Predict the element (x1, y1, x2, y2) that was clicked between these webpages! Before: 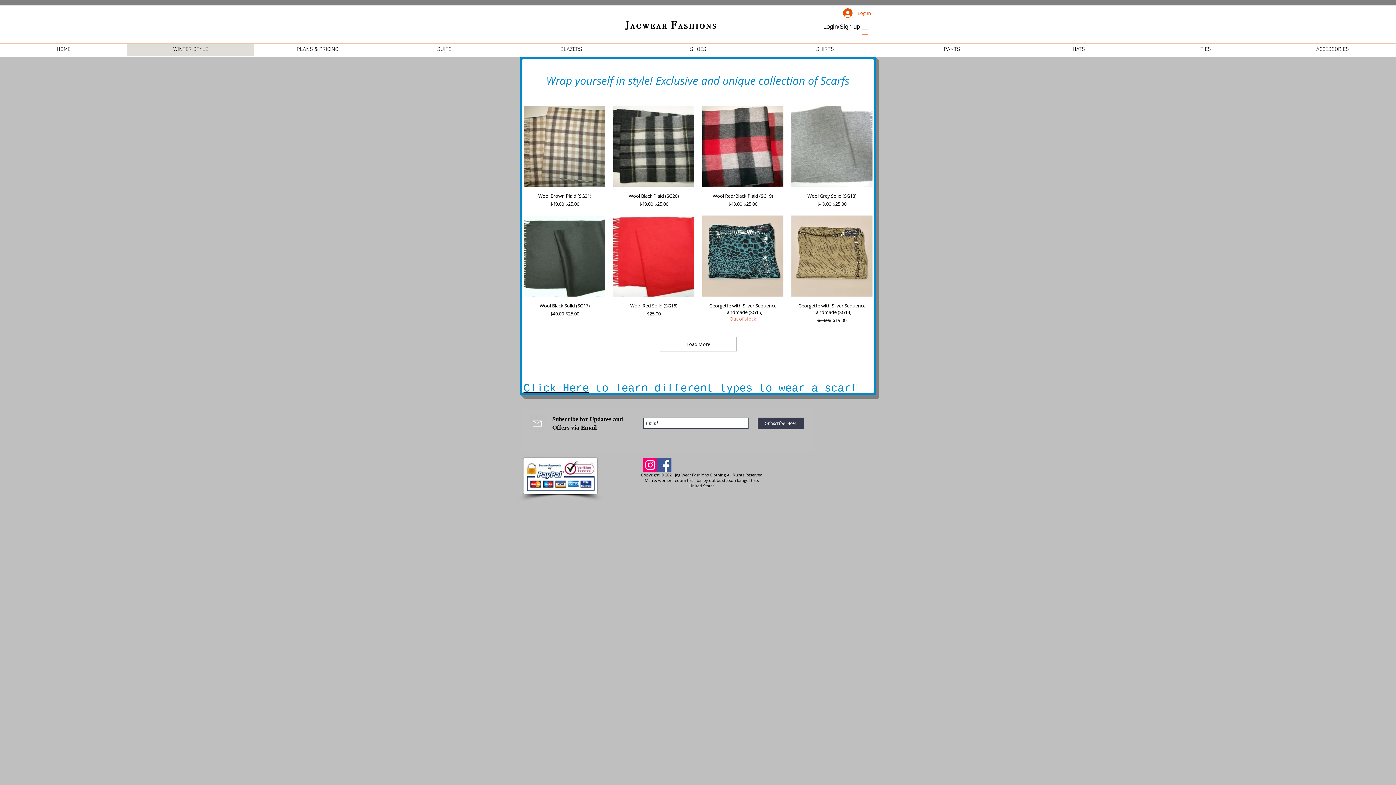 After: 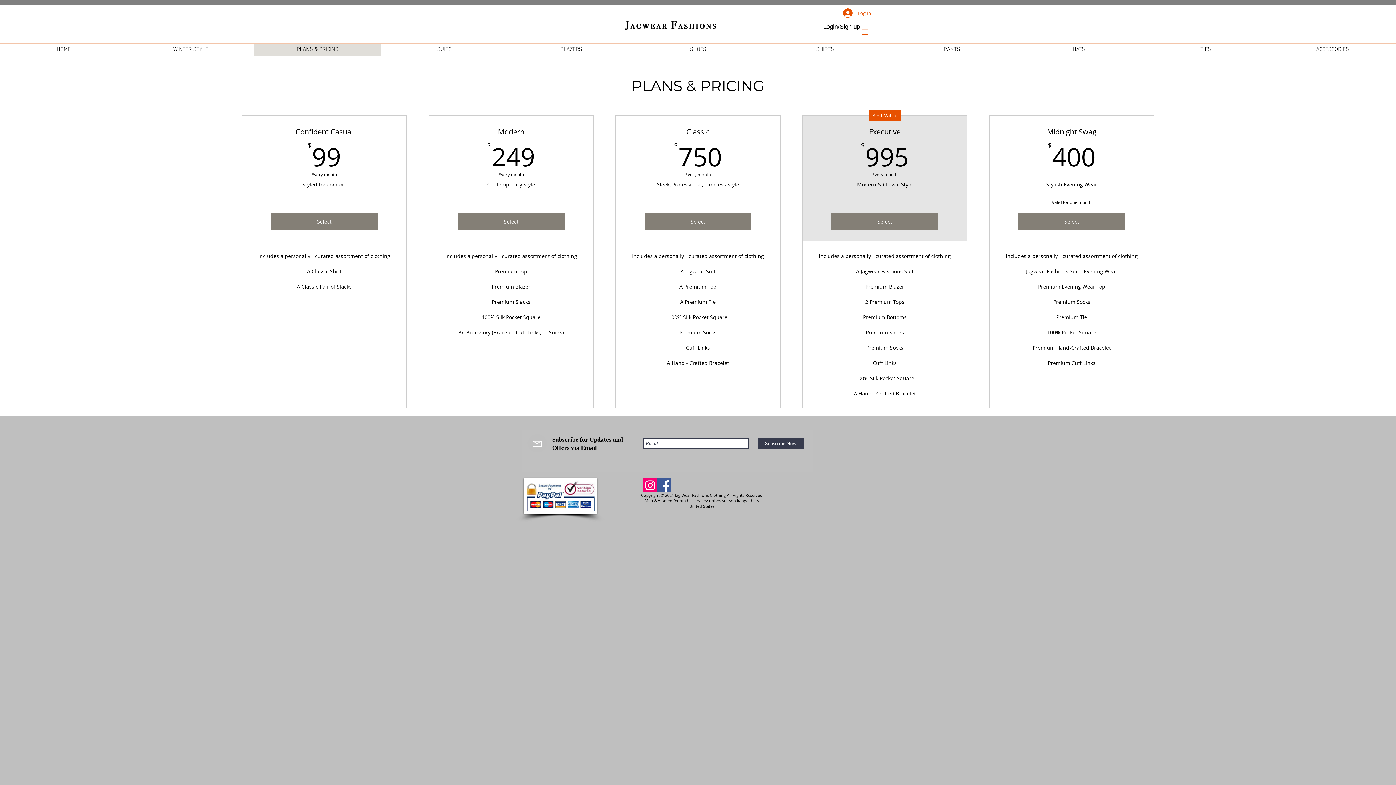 Action: bbox: (254, 43, 381, 55) label: PLANS & PRICING